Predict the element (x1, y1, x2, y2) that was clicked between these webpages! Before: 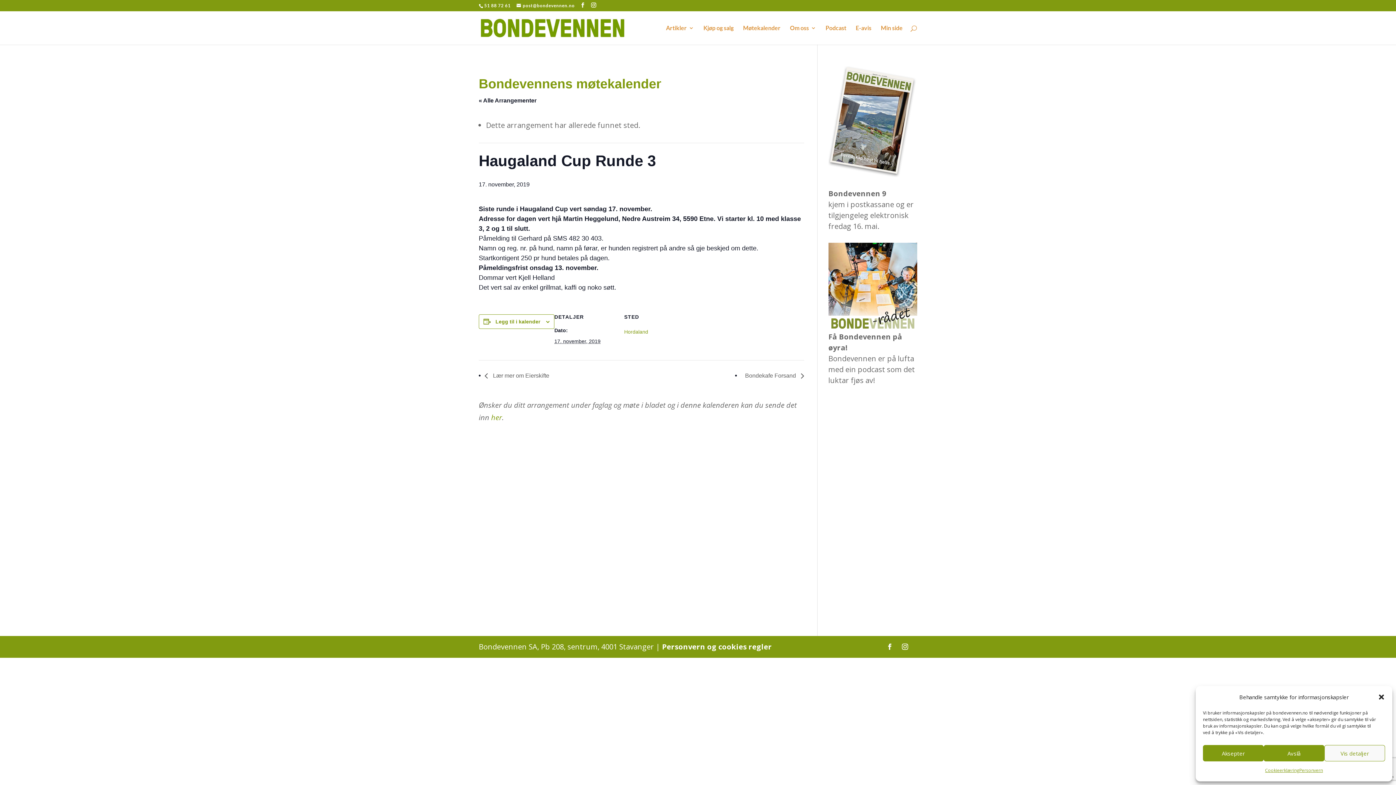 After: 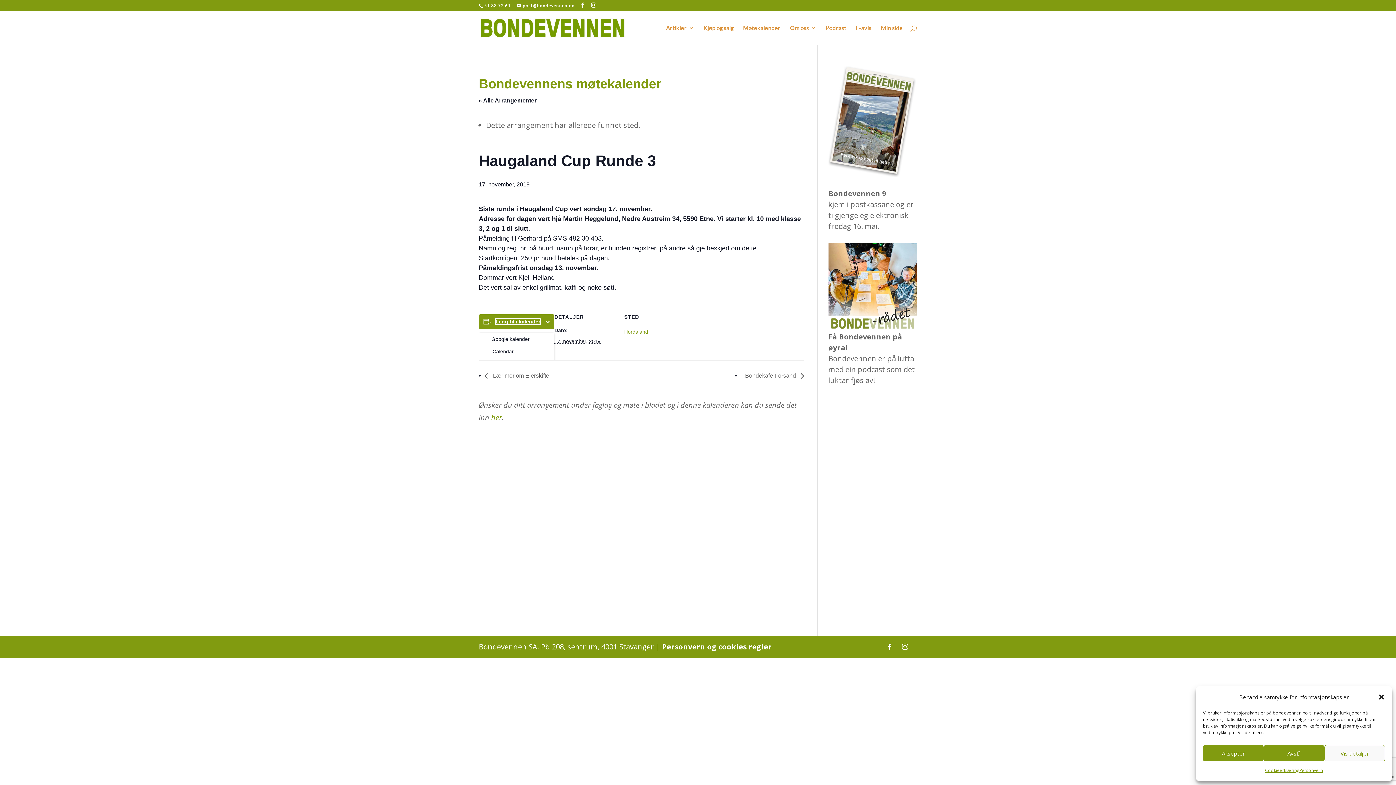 Action: bbox: (495, 318, 540, 324) label: Legg til i kalender